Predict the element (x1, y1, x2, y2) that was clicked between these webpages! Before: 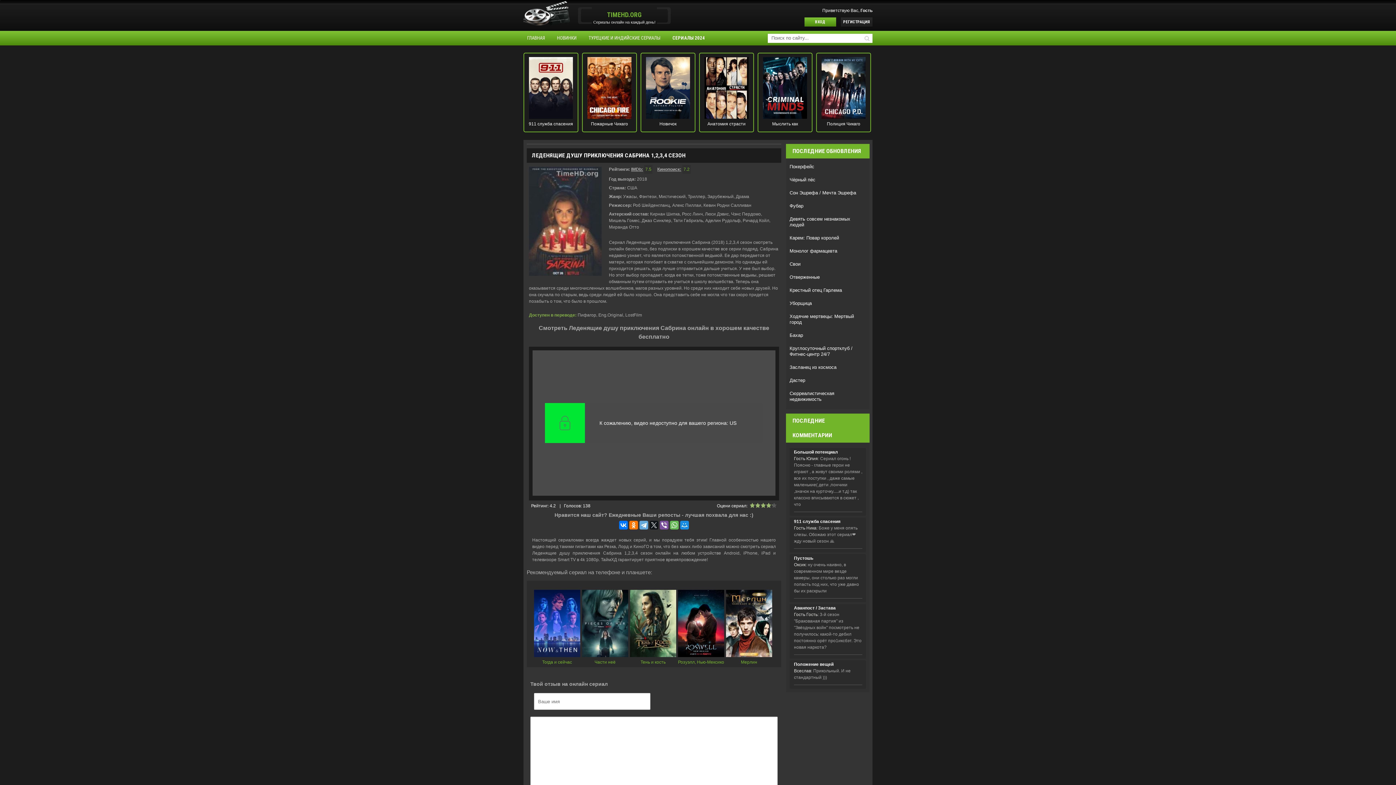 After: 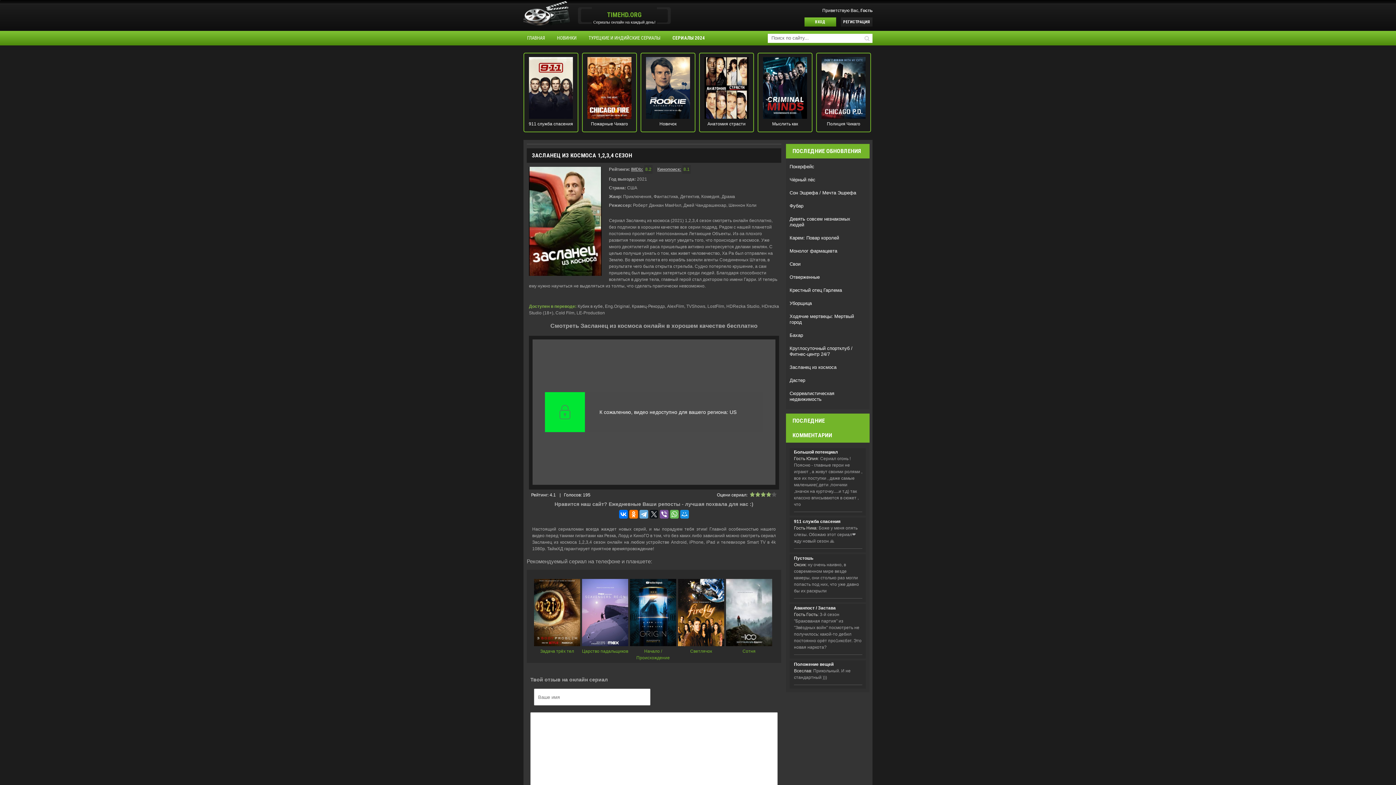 Action: bbox: (789, 362, 866, 376) label: Засланец из космоса